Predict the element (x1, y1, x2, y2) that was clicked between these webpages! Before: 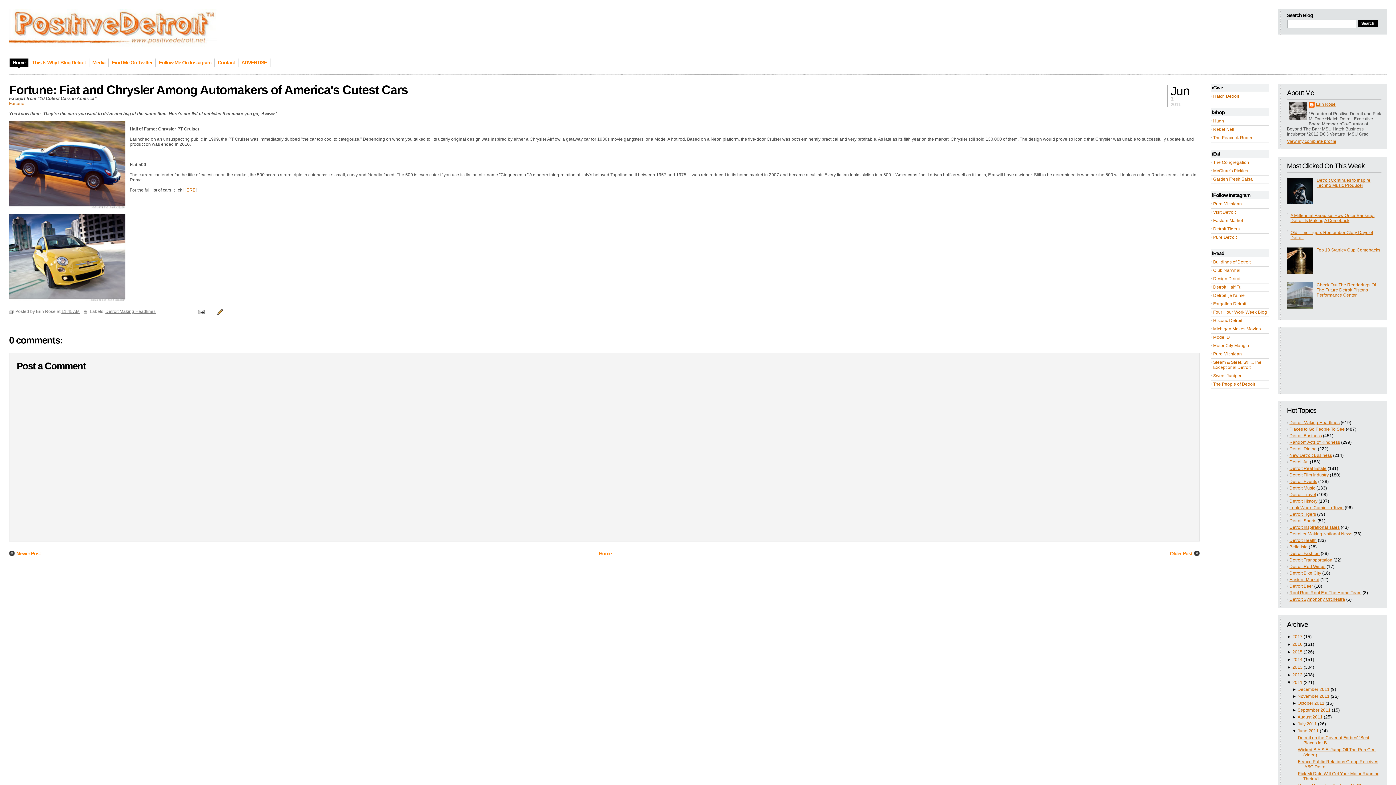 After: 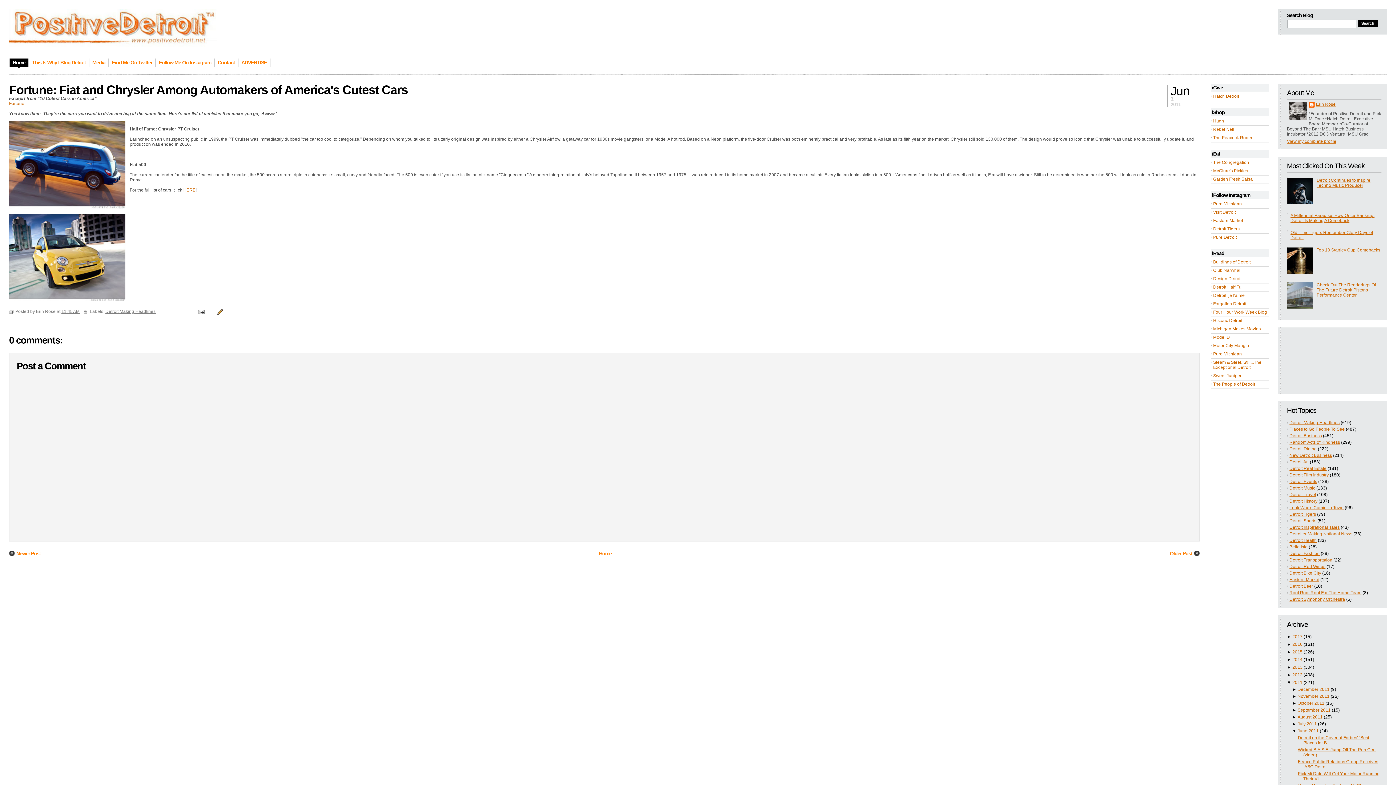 Action: bbox: (1287, 269, 1315, 274)